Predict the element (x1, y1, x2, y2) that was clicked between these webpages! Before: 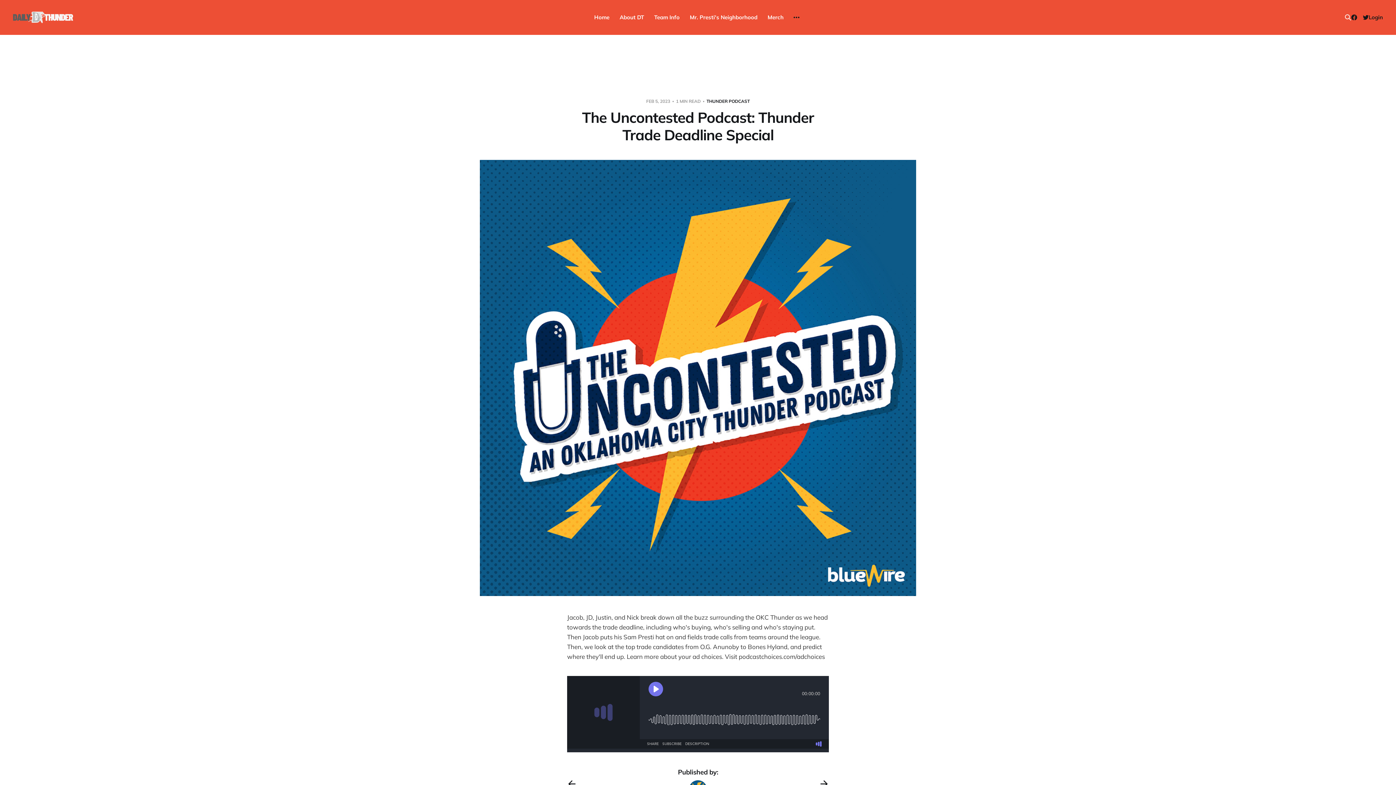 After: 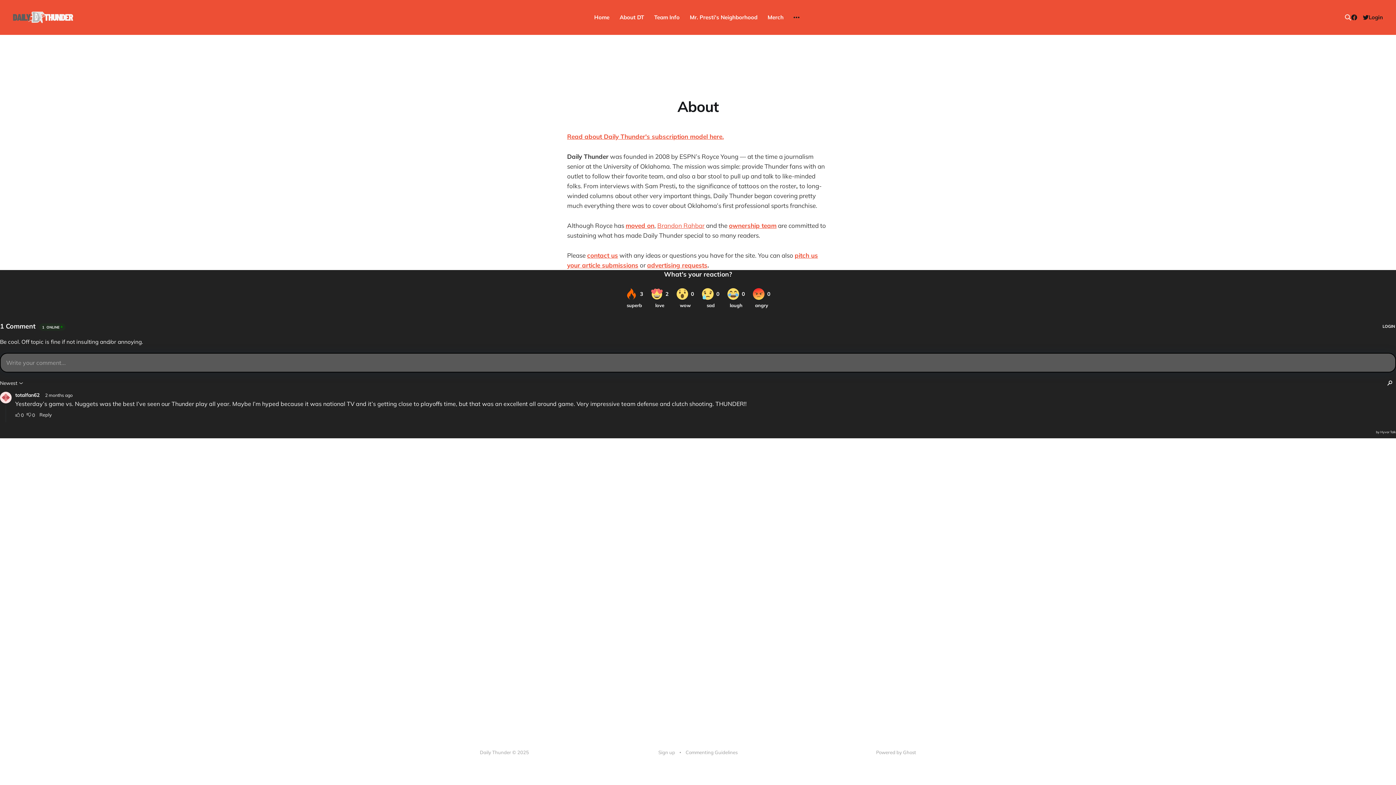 Action: label: About DT bbox: (619, 13, 644, 20)